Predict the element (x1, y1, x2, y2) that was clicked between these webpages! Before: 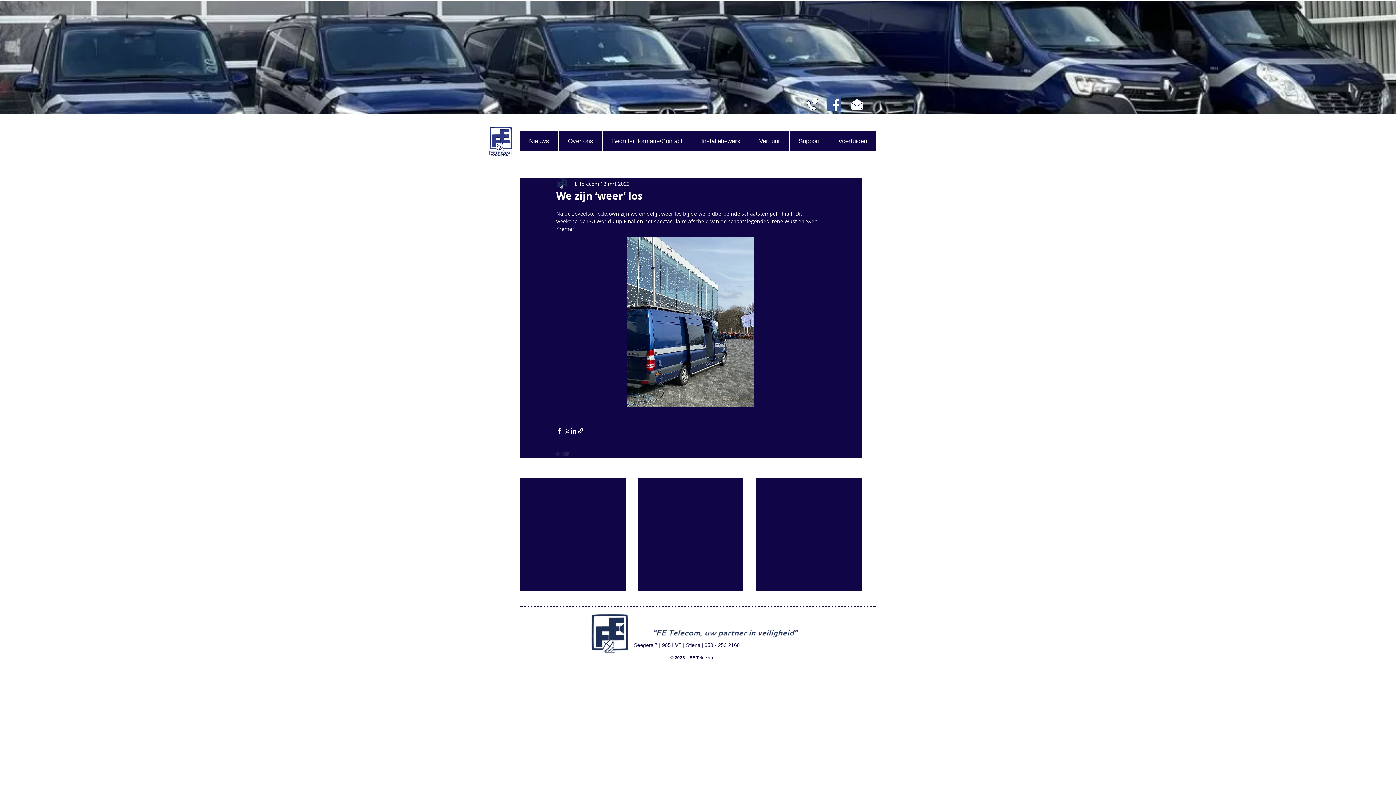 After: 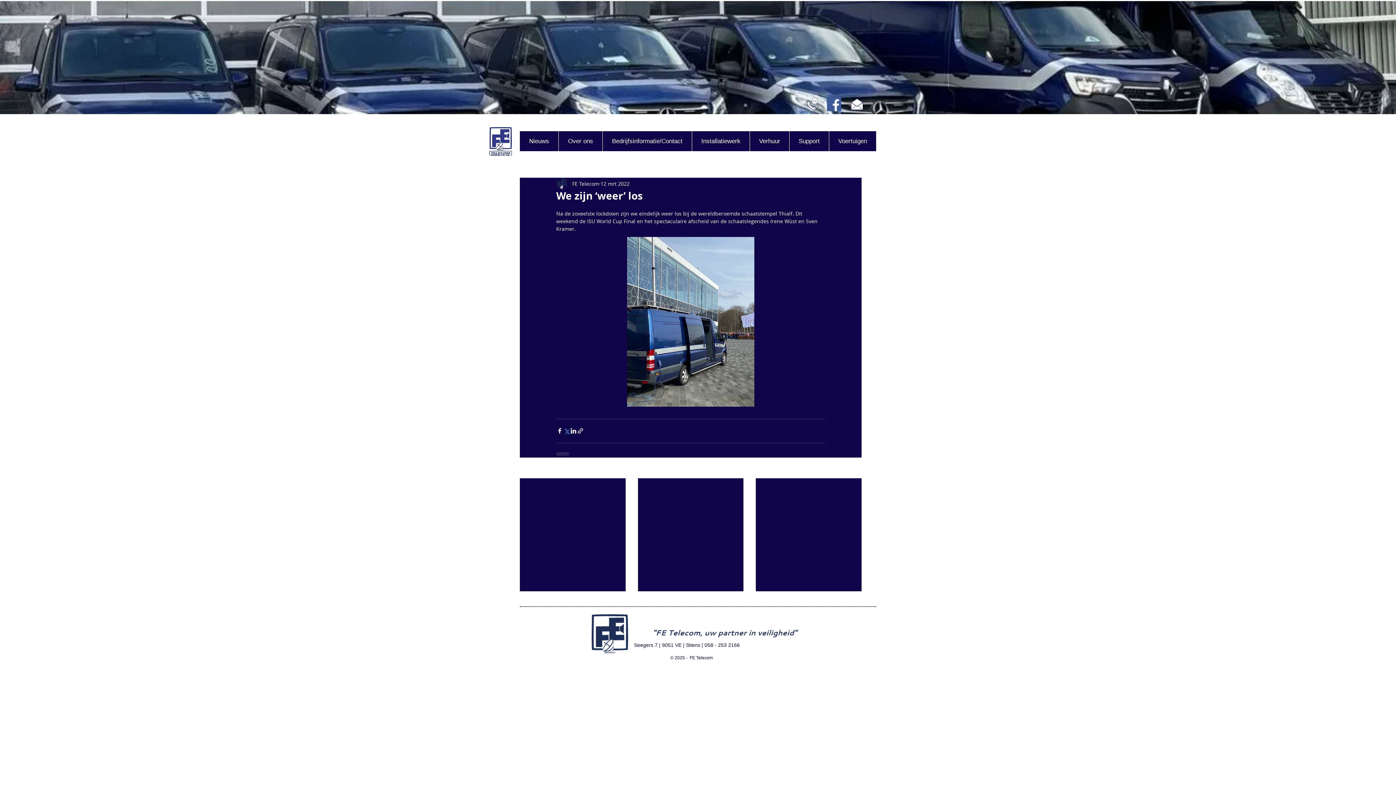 Action: bbox: (563, 427, 570, 434) label: Via X (Twitter) delen